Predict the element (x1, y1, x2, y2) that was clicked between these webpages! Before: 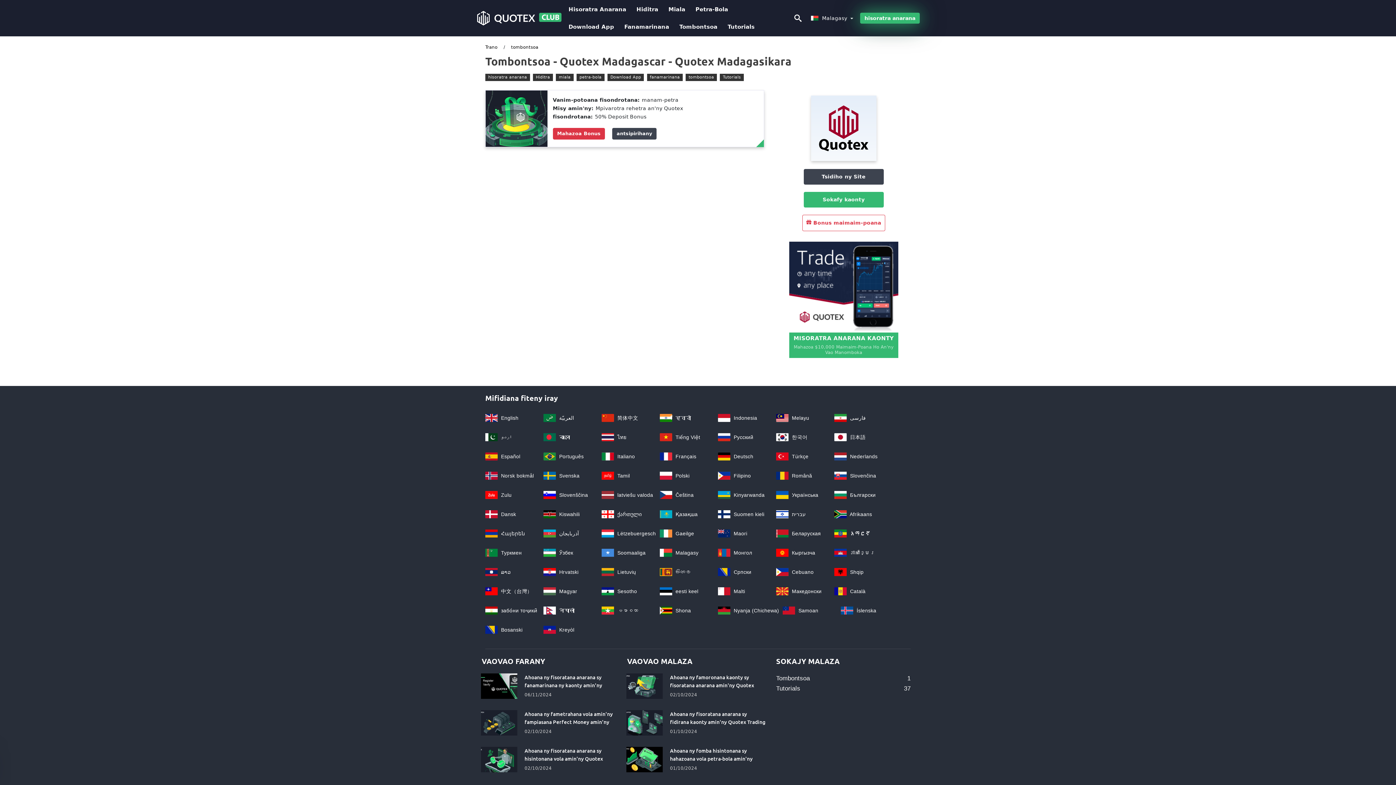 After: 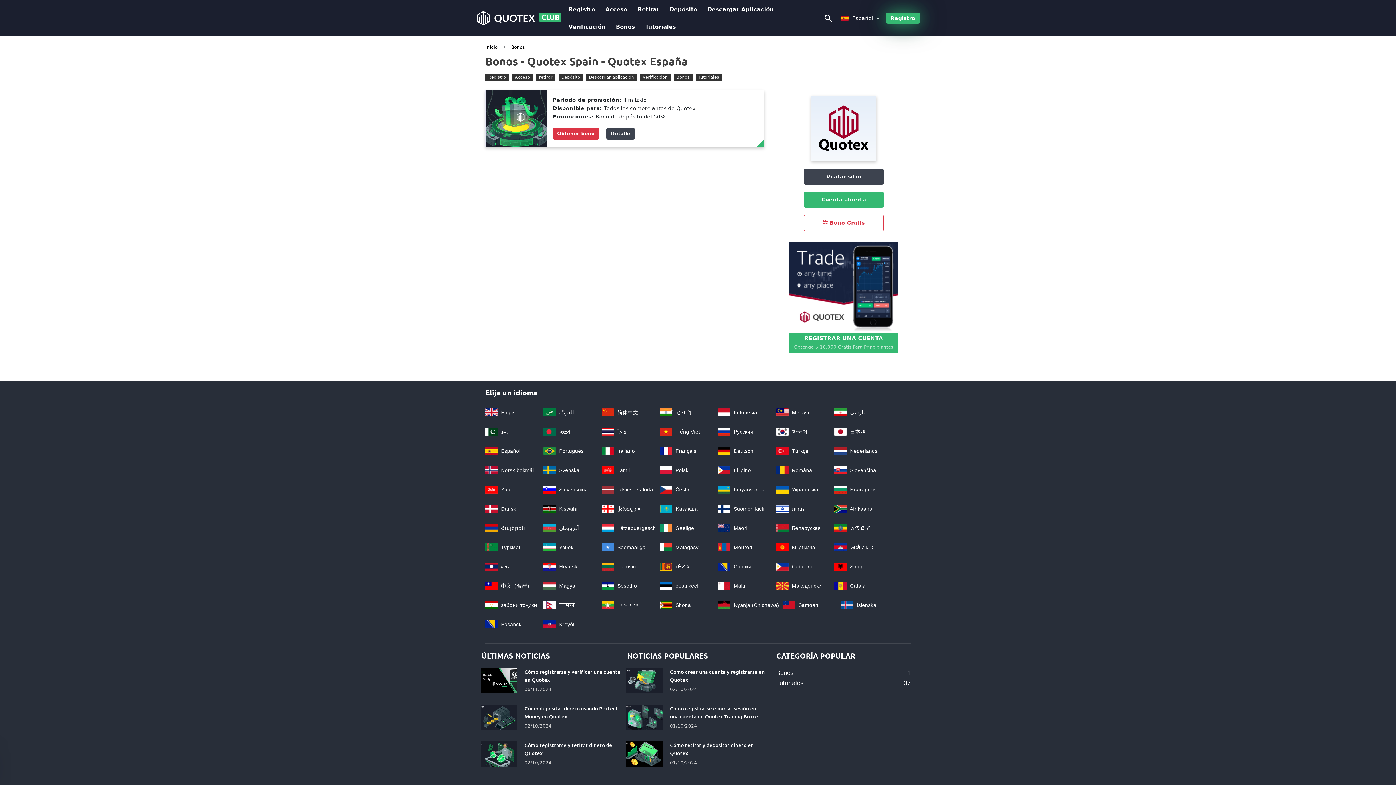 Action: label:  Español bbox: (485, 453, 520, 459)